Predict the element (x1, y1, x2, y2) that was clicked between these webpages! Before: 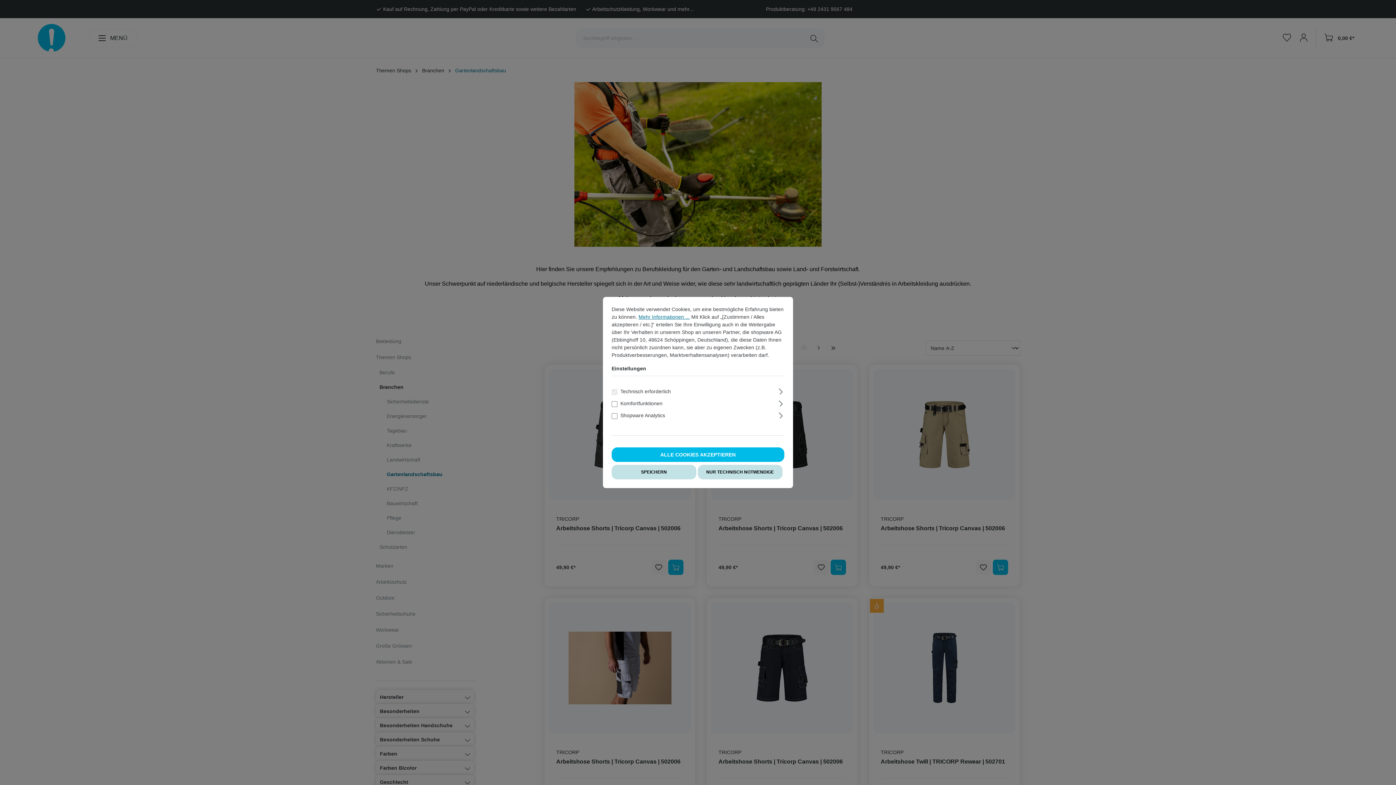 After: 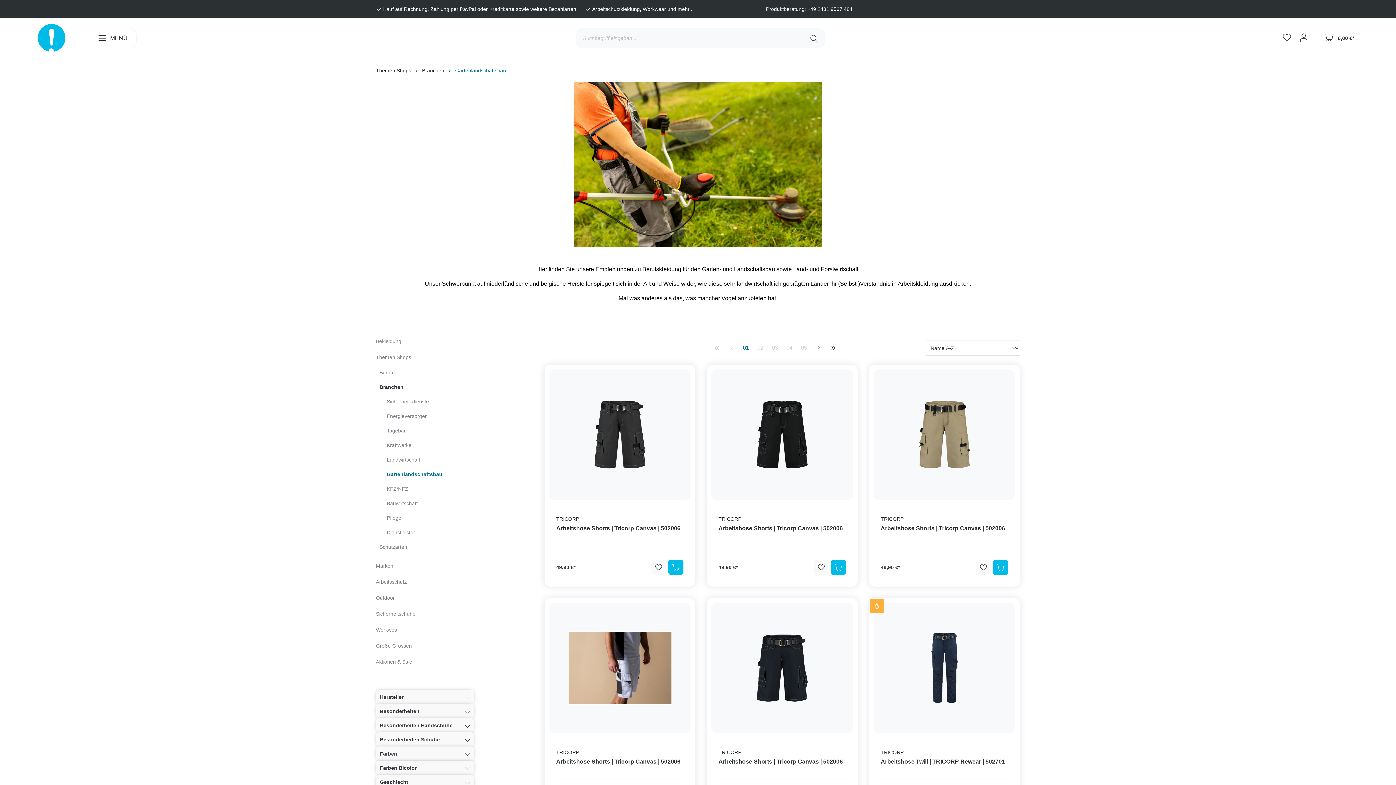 Action: bbox: (611, 465, 696, 479) label: SPEICHERN